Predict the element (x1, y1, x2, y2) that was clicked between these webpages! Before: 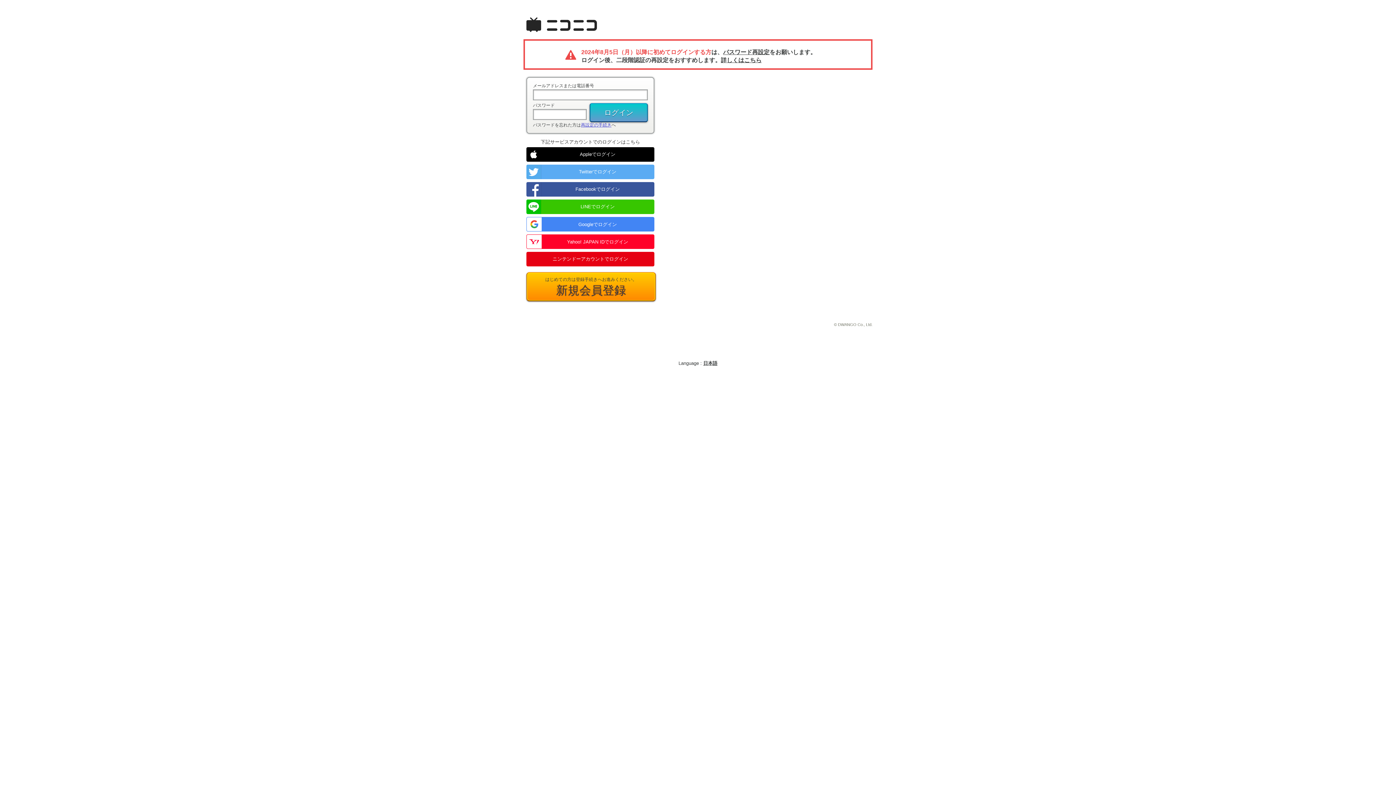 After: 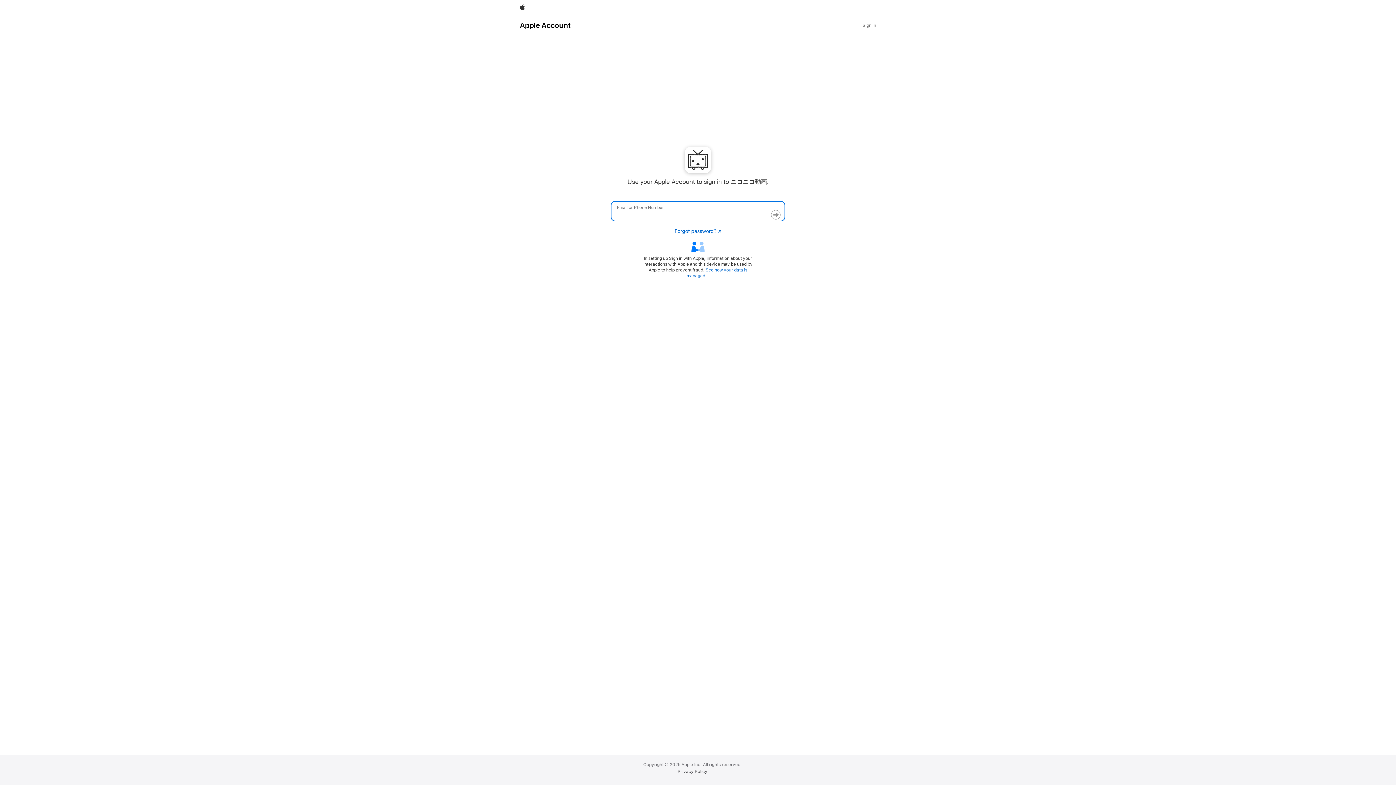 Action: bbox: (526, 147, 654, 161) label: Appleでログイン